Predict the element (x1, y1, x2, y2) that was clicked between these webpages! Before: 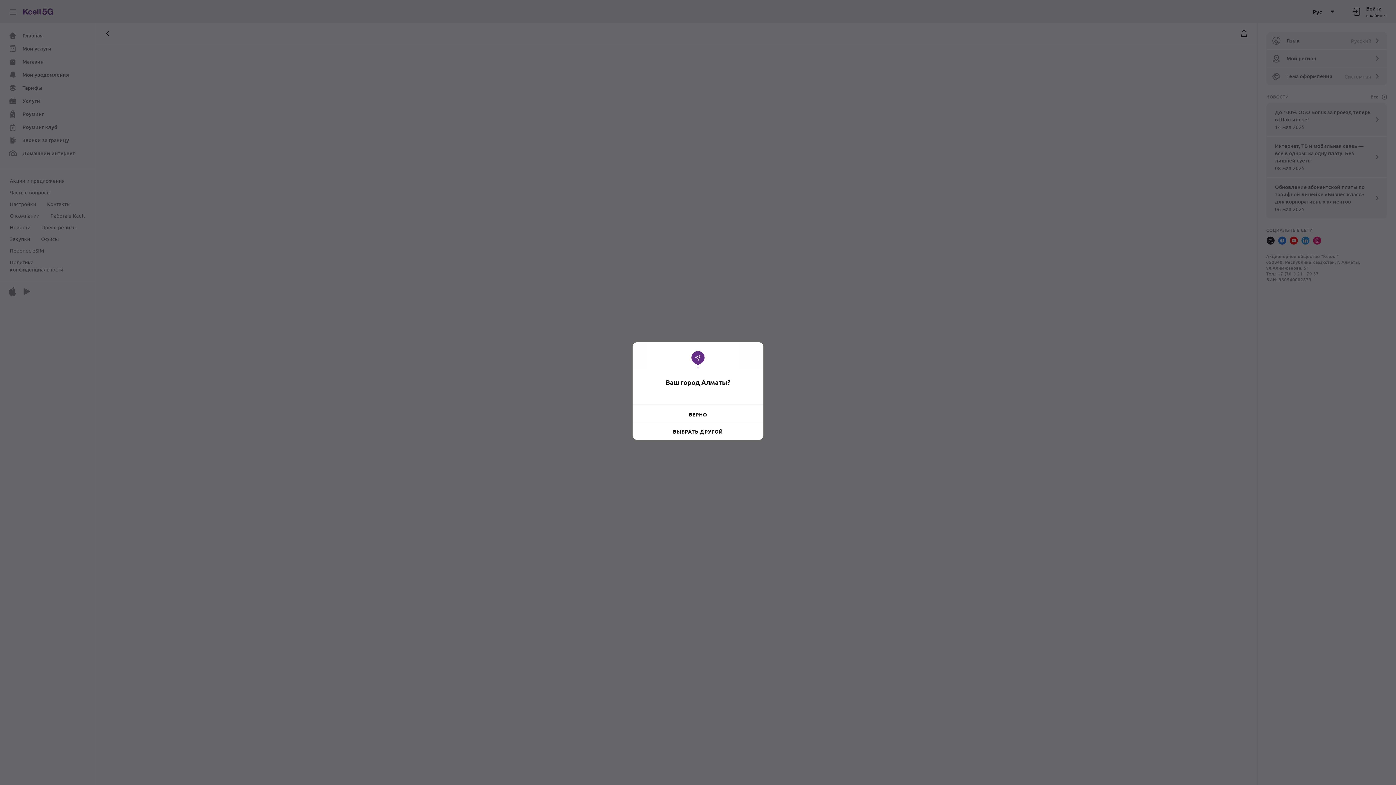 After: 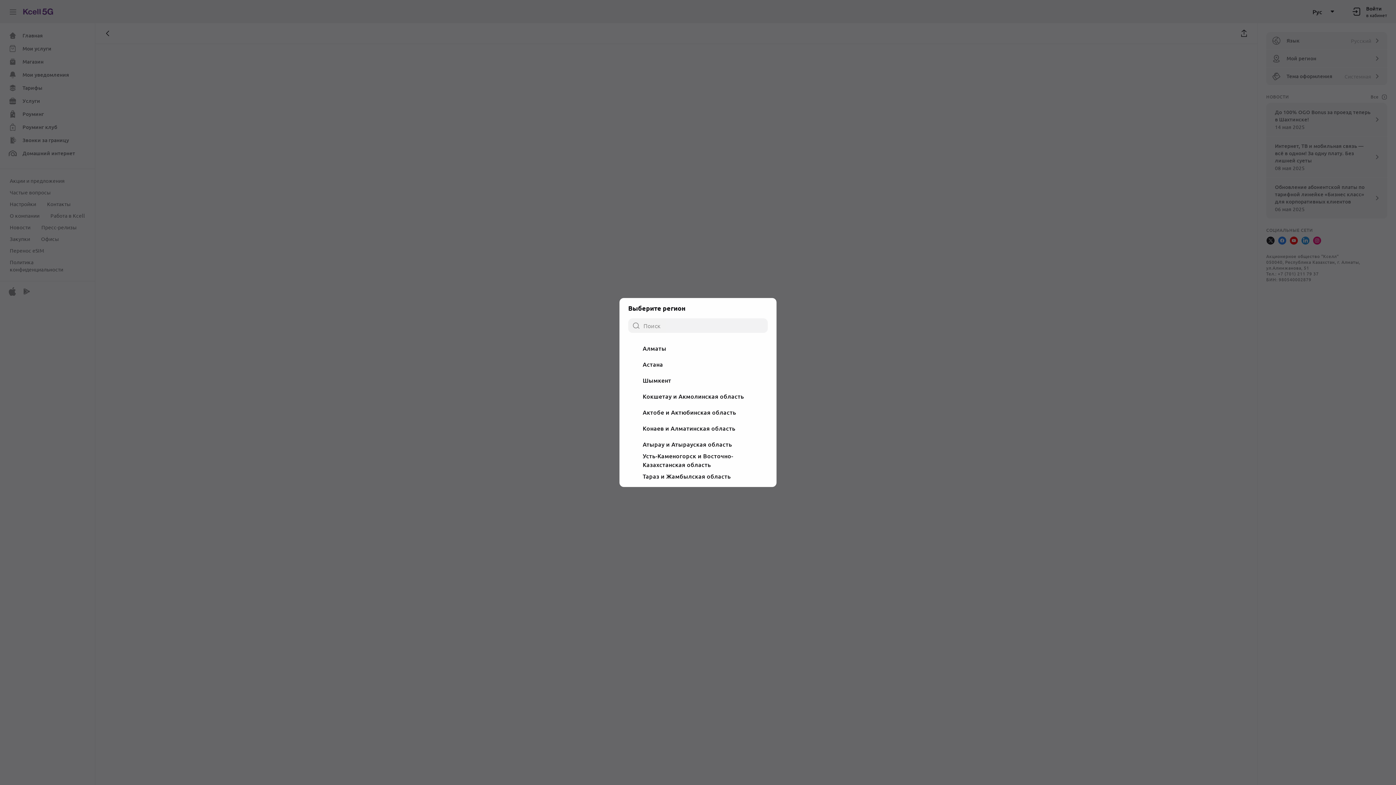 Action: label: ВЫБРАТЬ ДРУГОЙ bbox: (632, 427, 763, 435)